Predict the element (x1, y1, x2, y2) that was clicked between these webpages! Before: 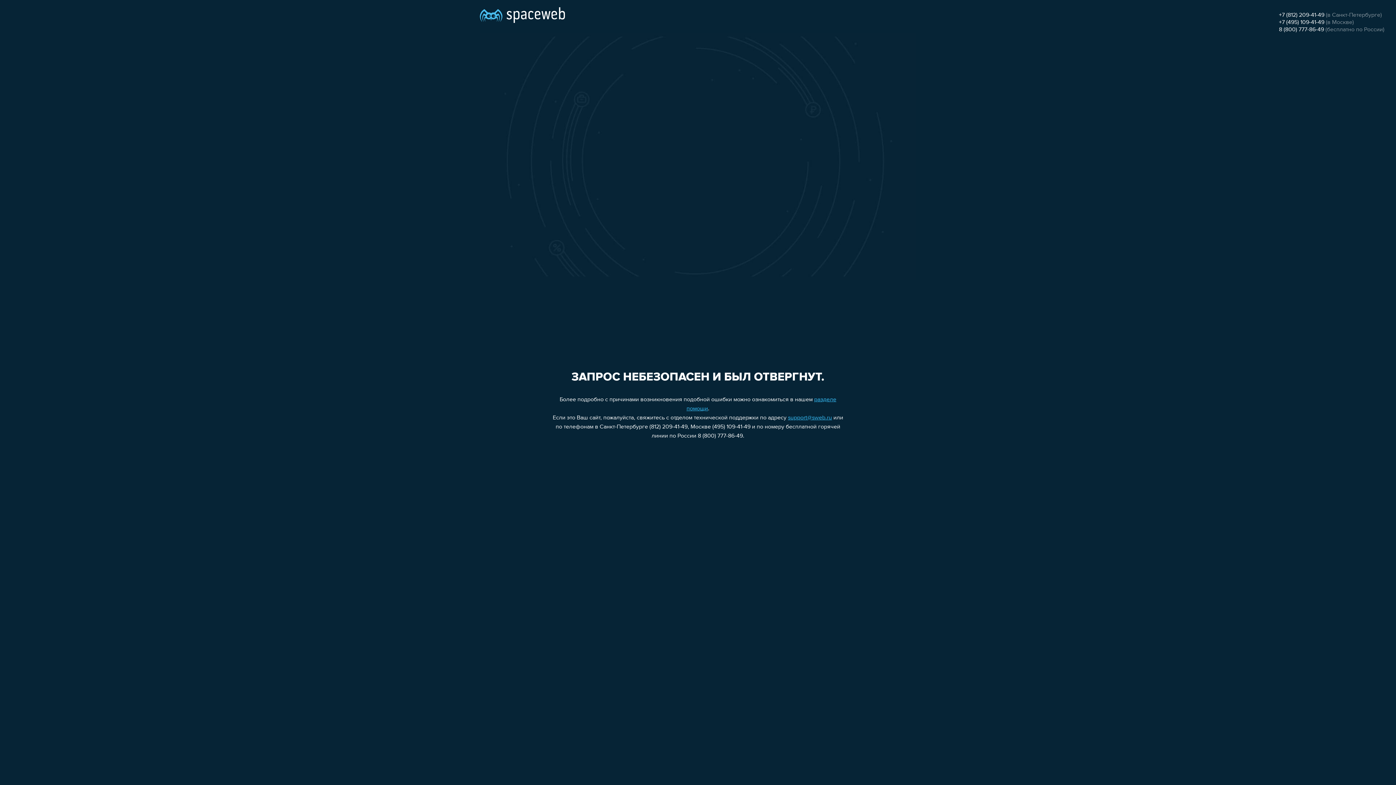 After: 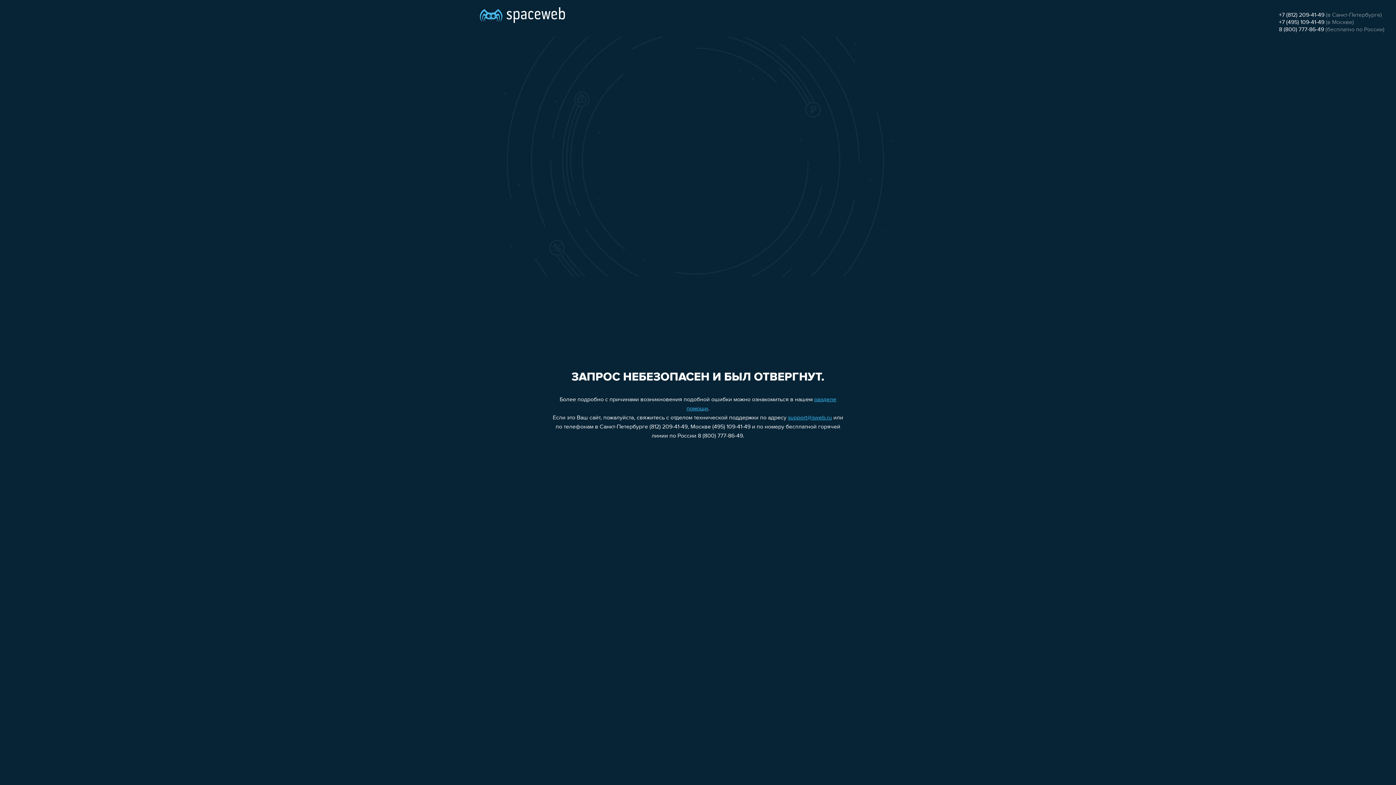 Action: bbox: (1279, 26, 1324, 32) label: 8 (800) 777-86-49